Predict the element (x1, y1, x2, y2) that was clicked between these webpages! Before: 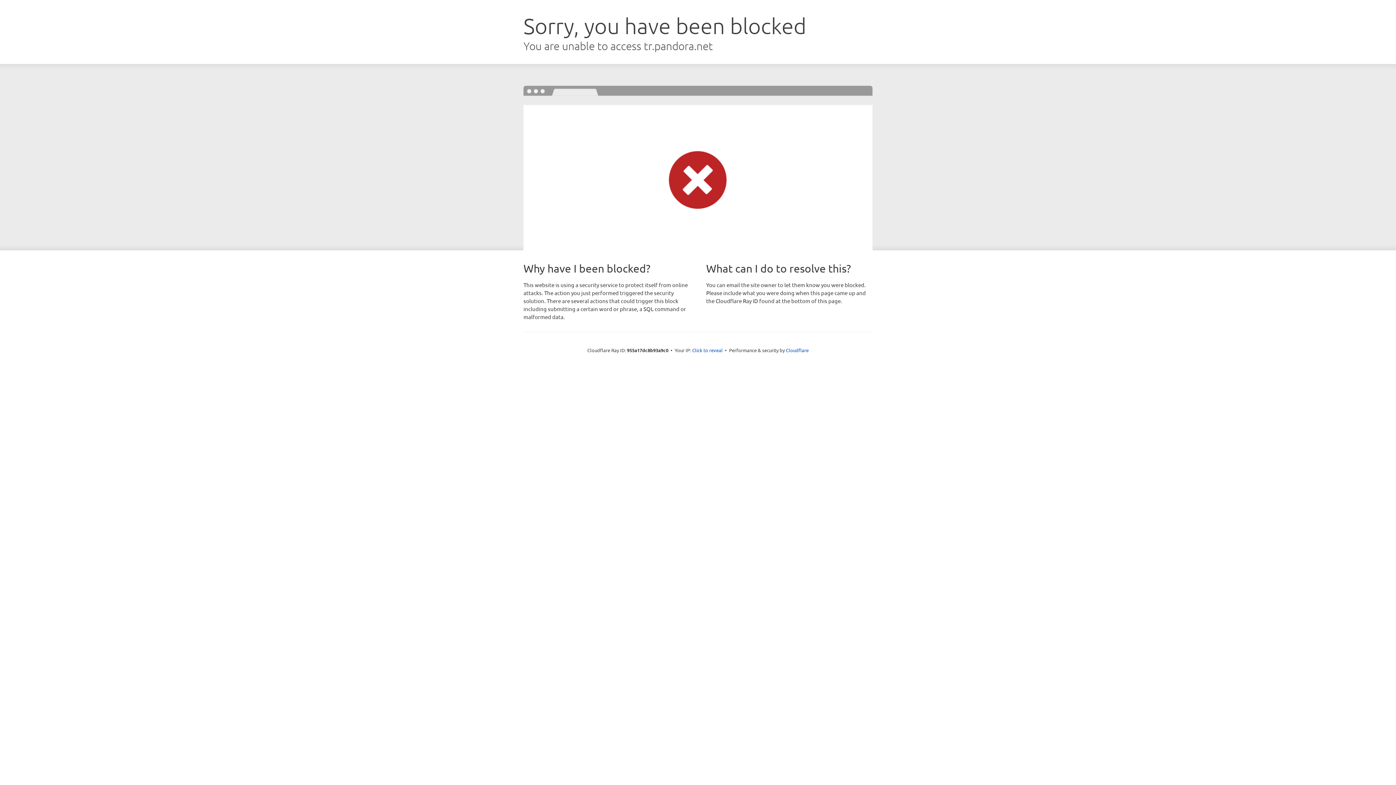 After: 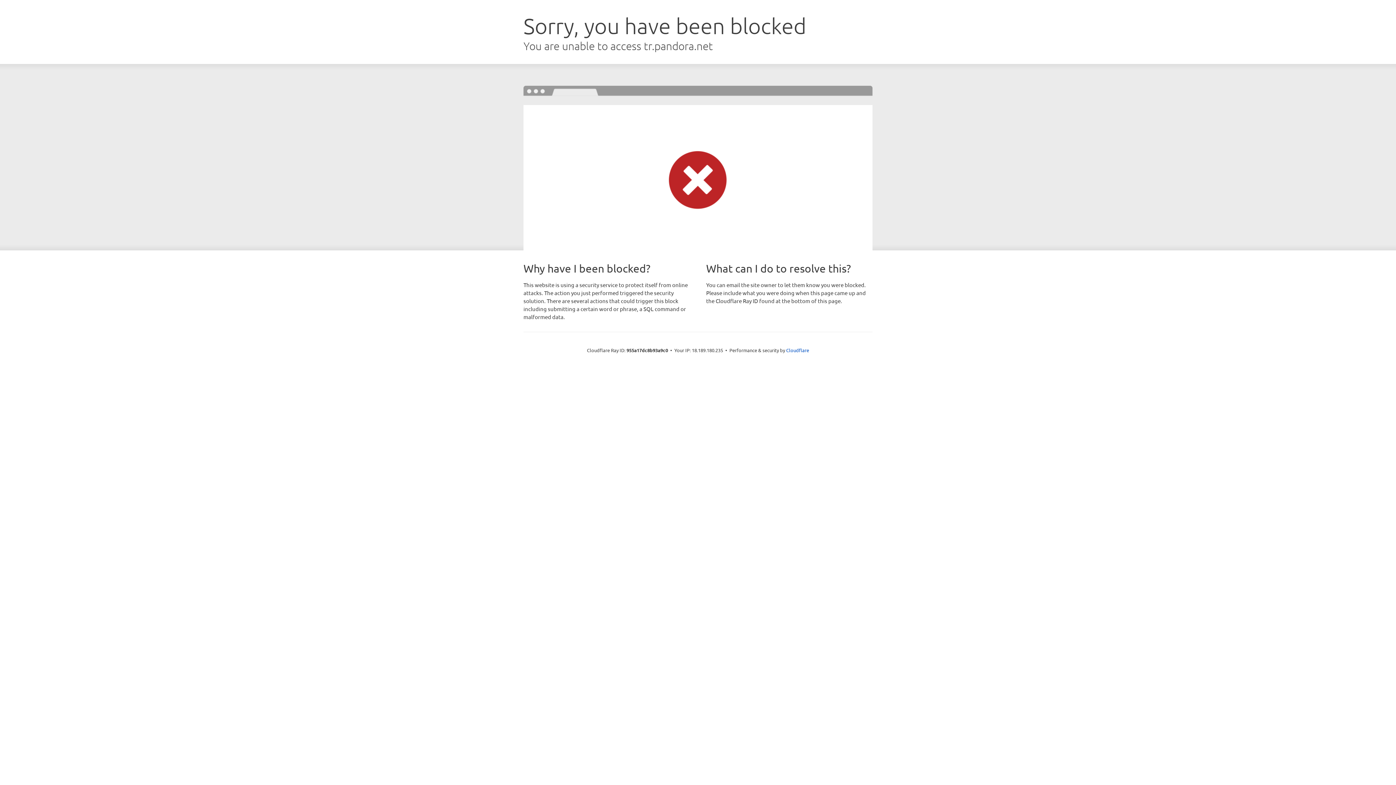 Action: label: Click to reveal bbox: (692, 346, 722, 353)